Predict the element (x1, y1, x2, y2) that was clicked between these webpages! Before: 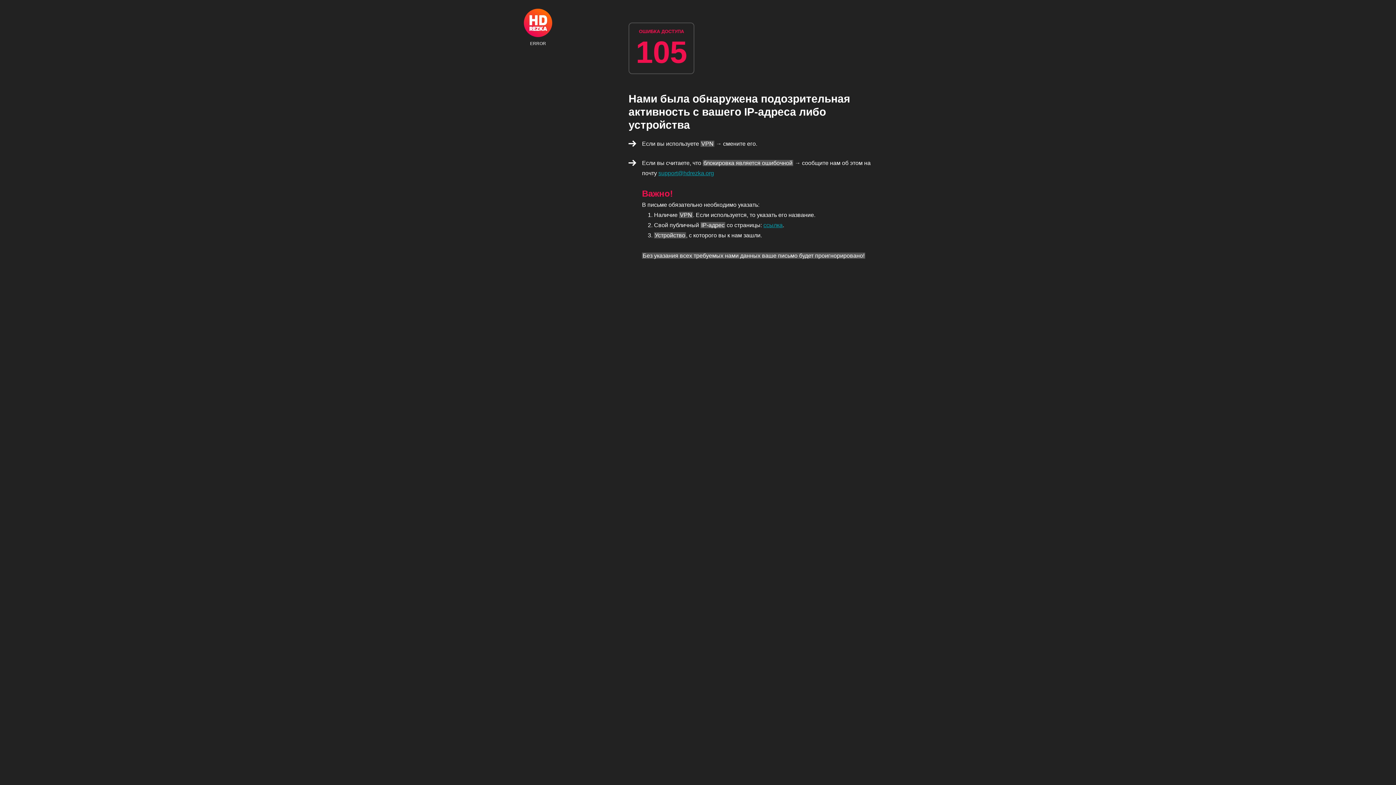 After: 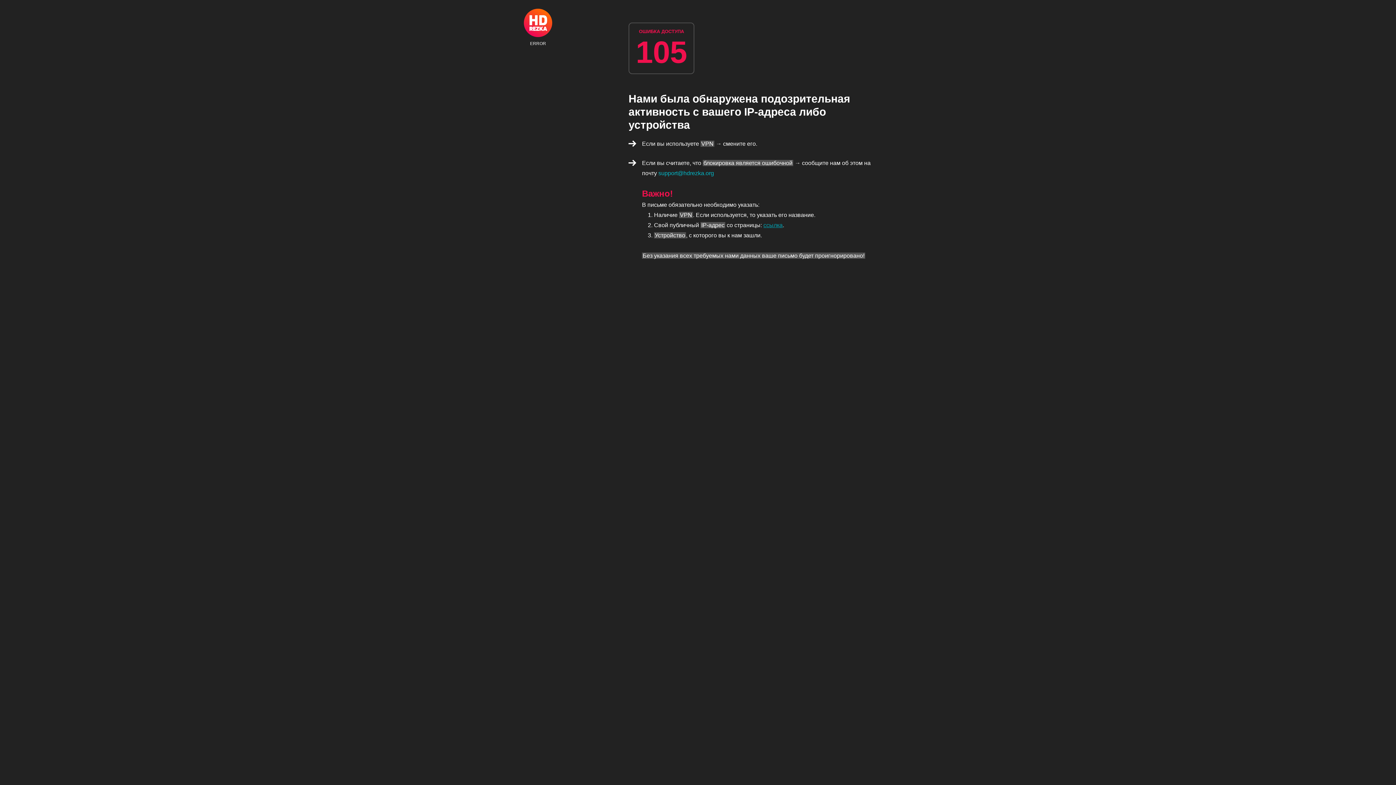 Action: bbox: (658, 170, 714, 176) label: support@hdrezka.org